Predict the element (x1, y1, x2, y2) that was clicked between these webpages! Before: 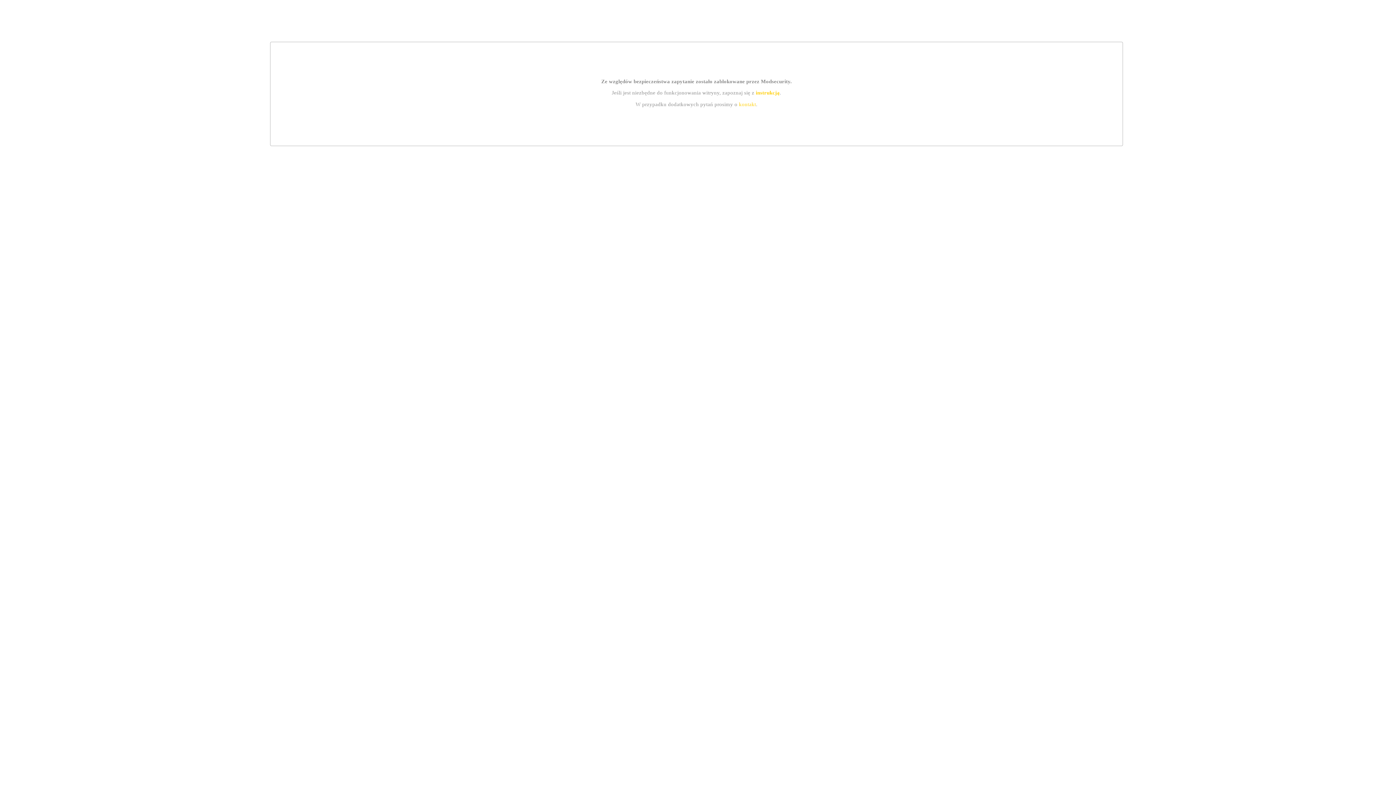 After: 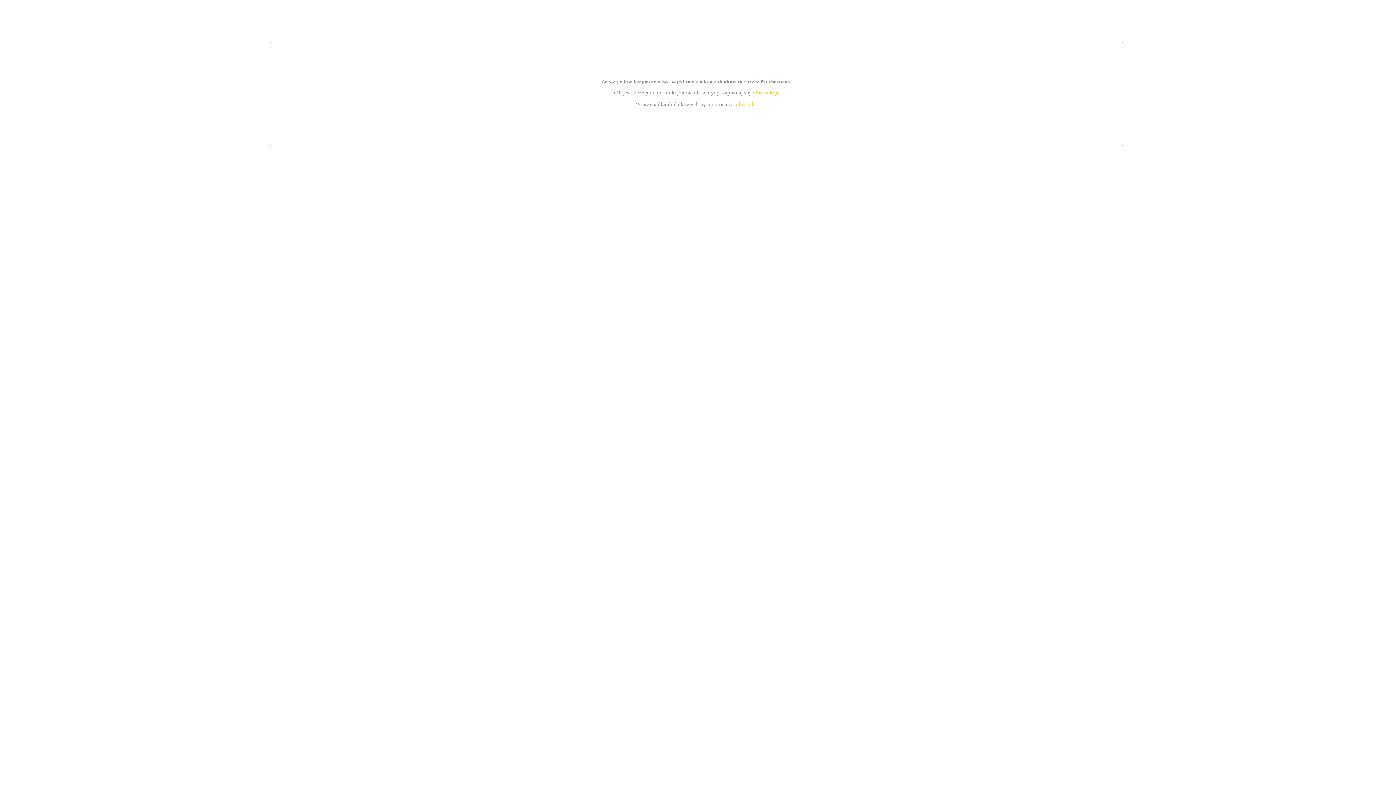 Action: label: instrukcją bbox: (755, 89, 779, 95)